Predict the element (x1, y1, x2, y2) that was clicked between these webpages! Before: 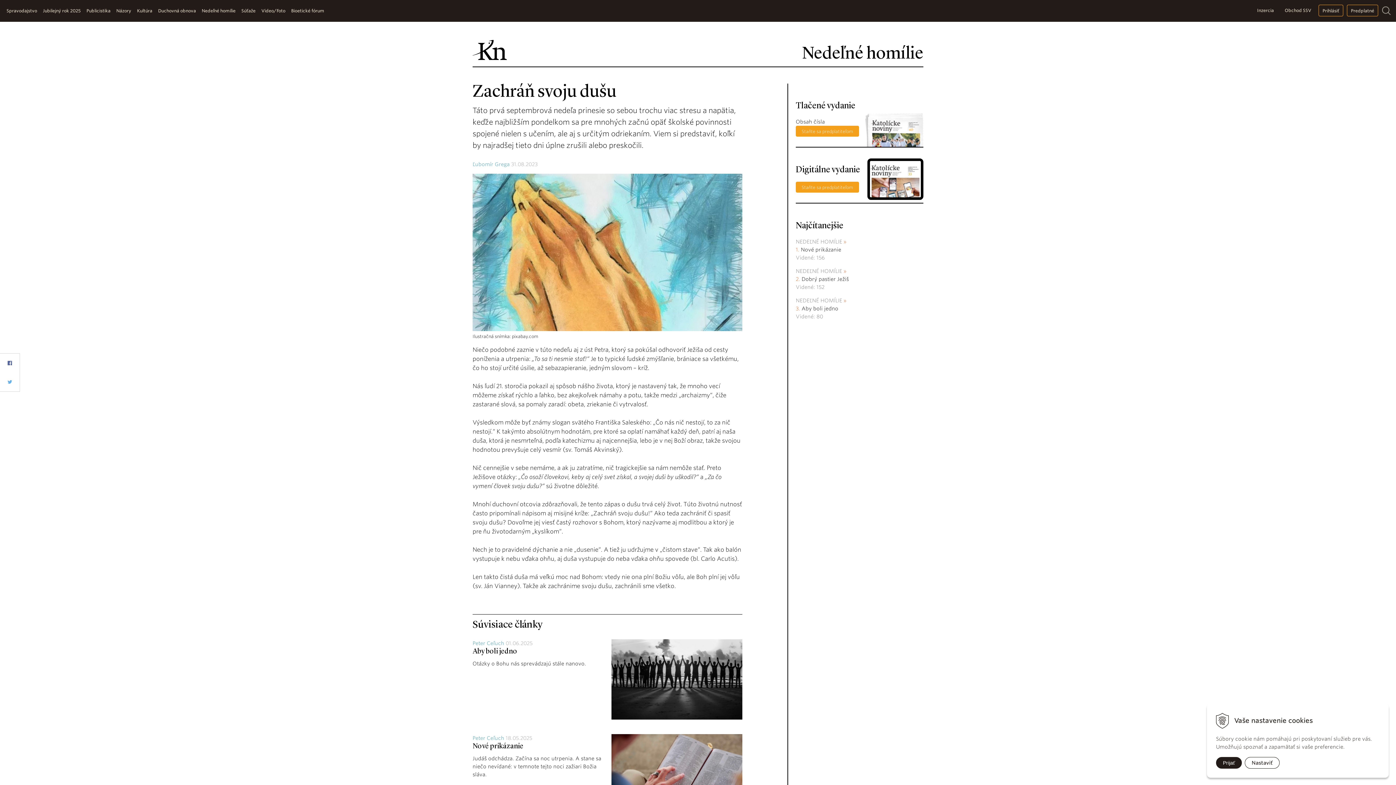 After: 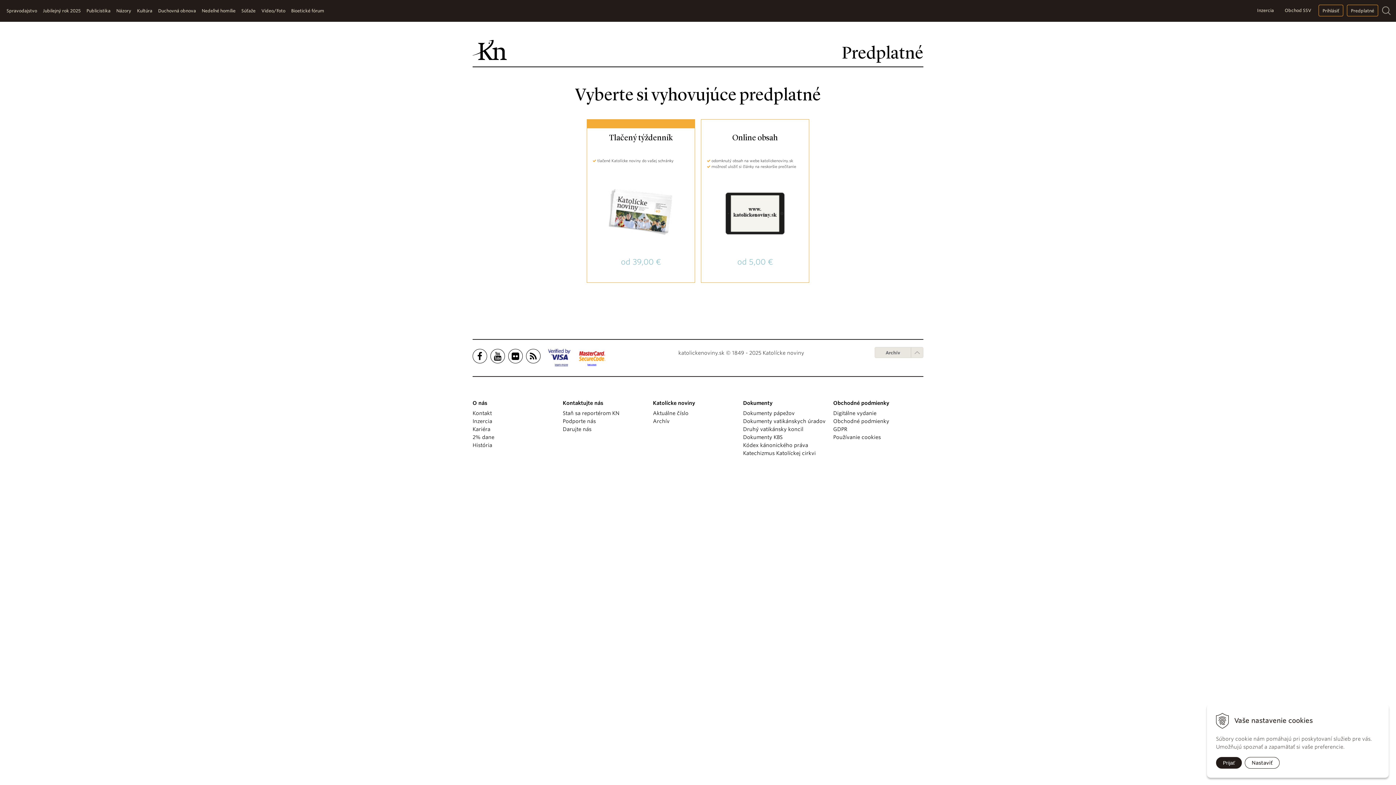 Action: label: Predplatné bbox: (1347, 4, 1378, 16)